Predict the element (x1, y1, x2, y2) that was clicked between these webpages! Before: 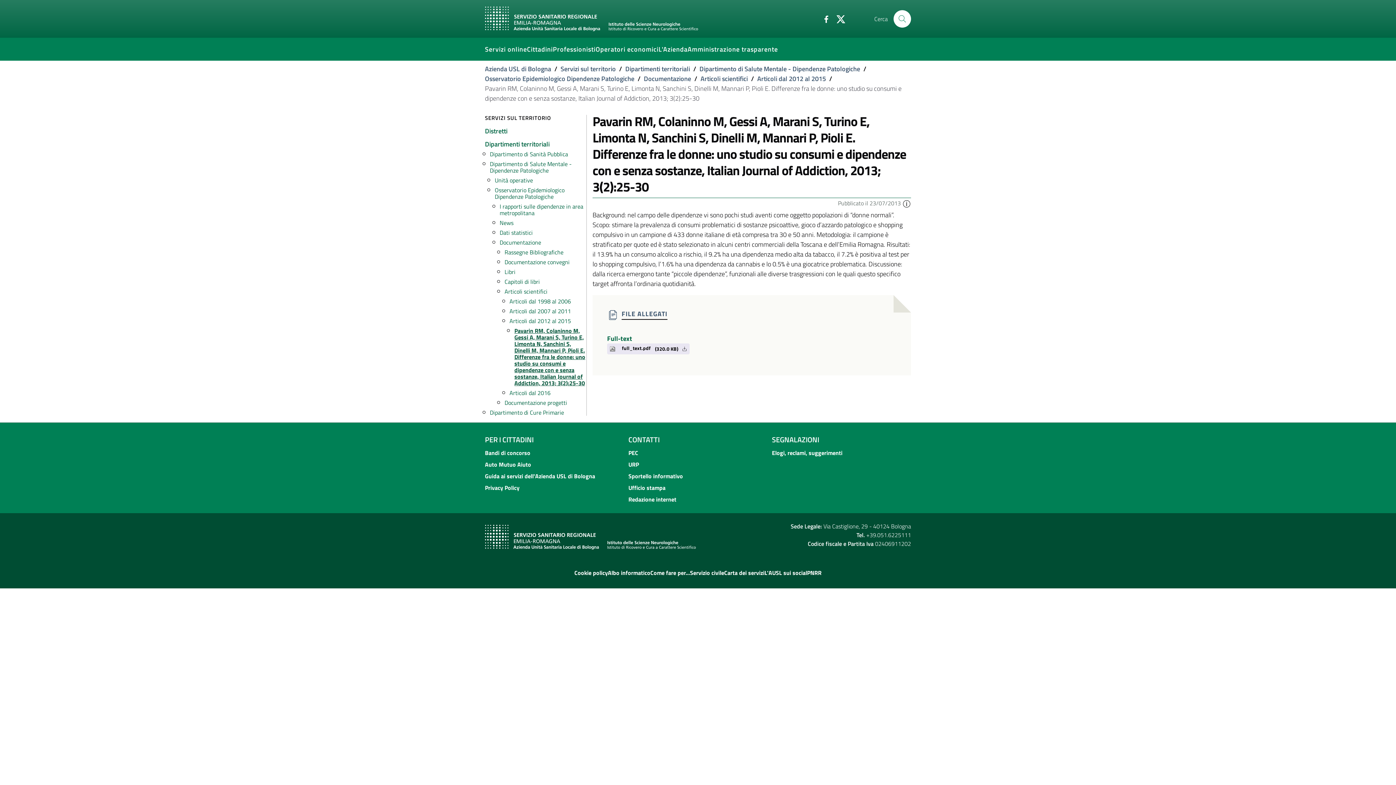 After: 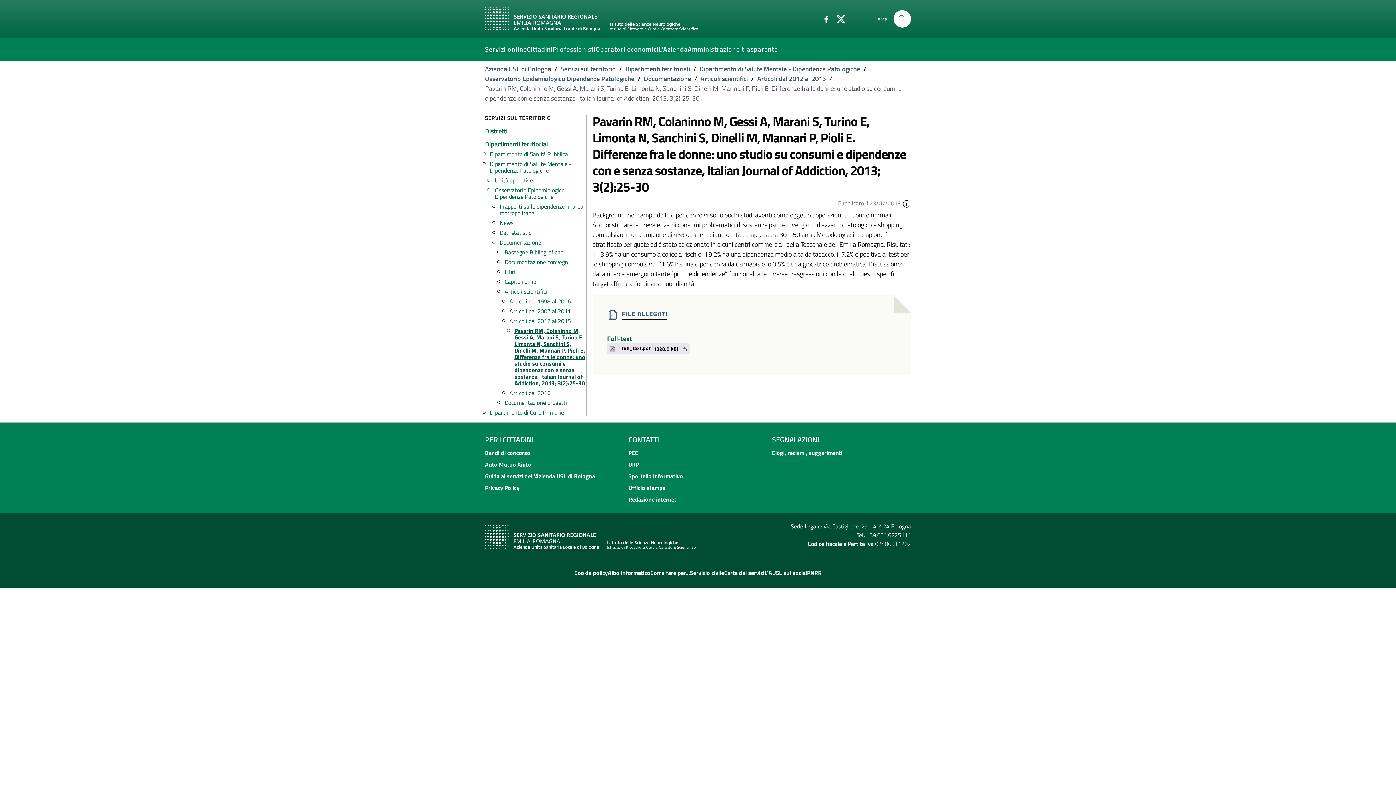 Action: label: Pavarin RM, Colaninno M, Gessi A, Marani S, Turino E, Limonta N, Sanchini S, Dinelli M, Mannari P, Pioli E. Differenze fra le donne: uno studio su consumi e dipendenze con e senza sostanze, Italian Journal of Addiction, 2013; 3(2):25-30 bbox: (514, 326, 585, 387)